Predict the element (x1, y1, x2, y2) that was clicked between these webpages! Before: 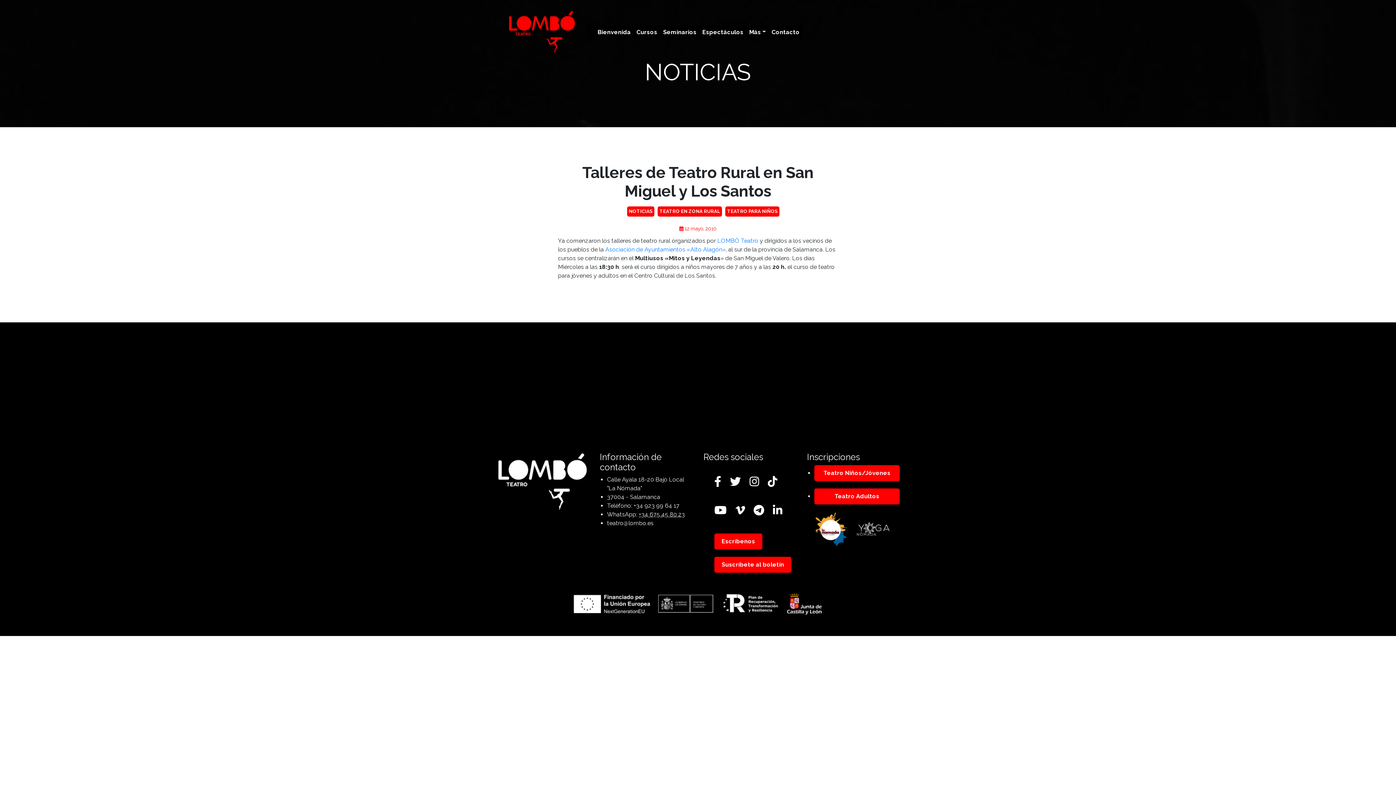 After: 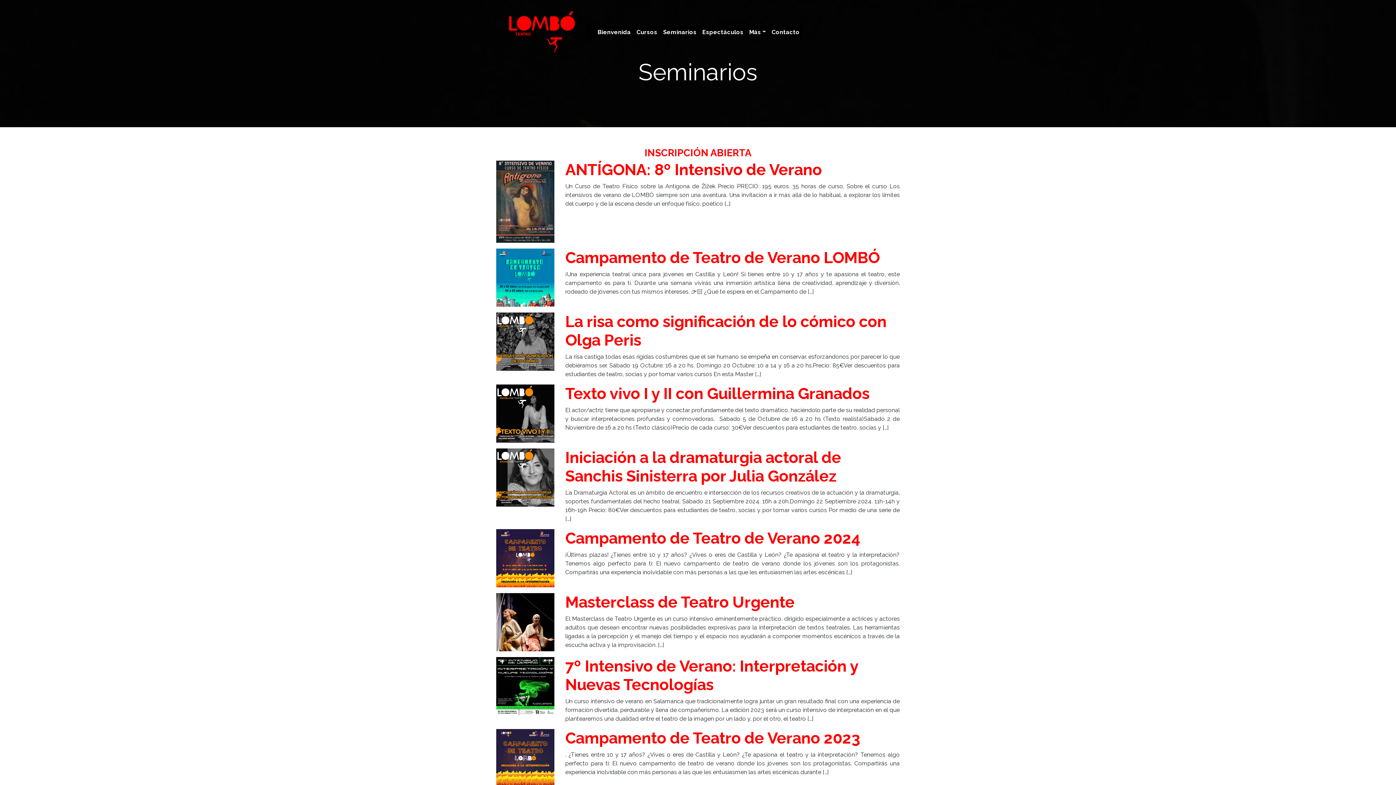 Action: label: Seminarios bbox: (660, 24, 699, 39)